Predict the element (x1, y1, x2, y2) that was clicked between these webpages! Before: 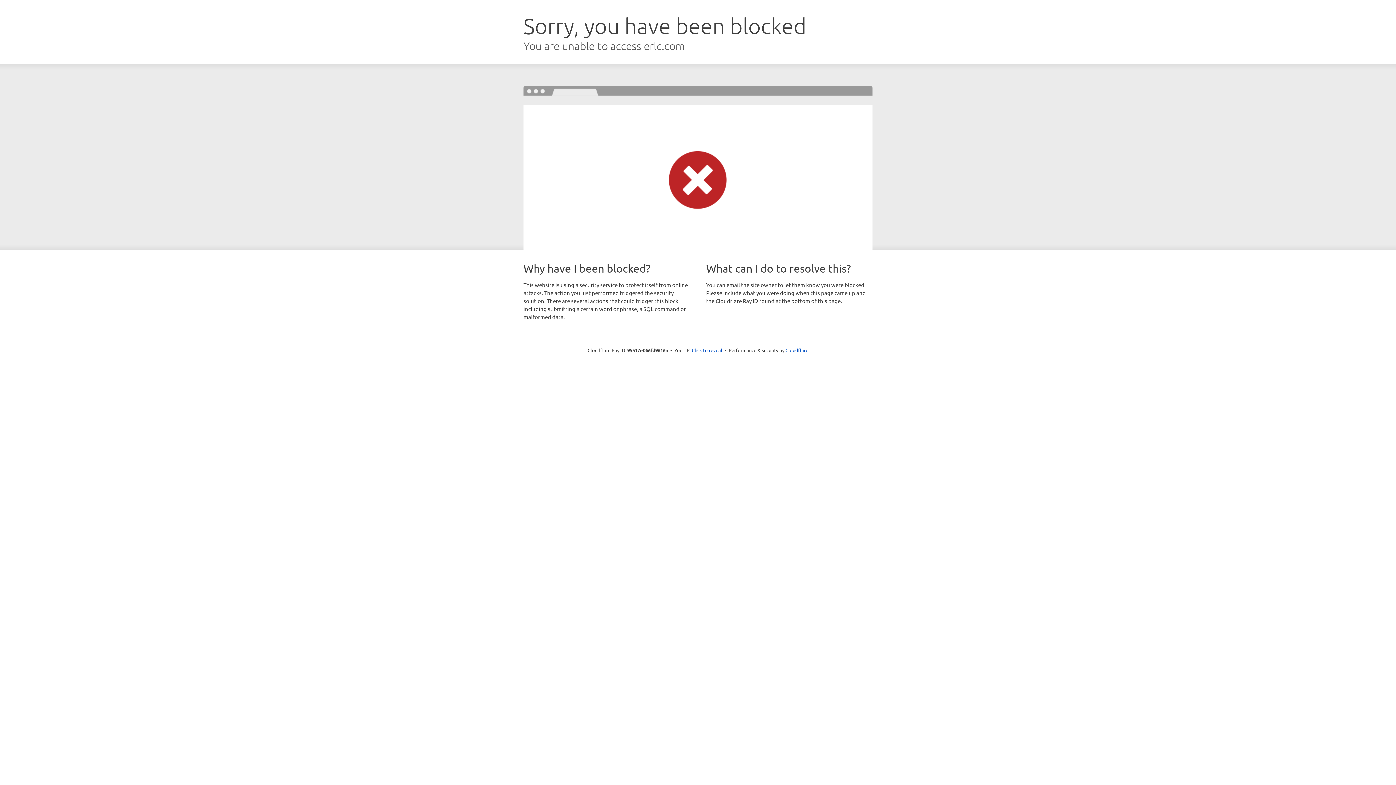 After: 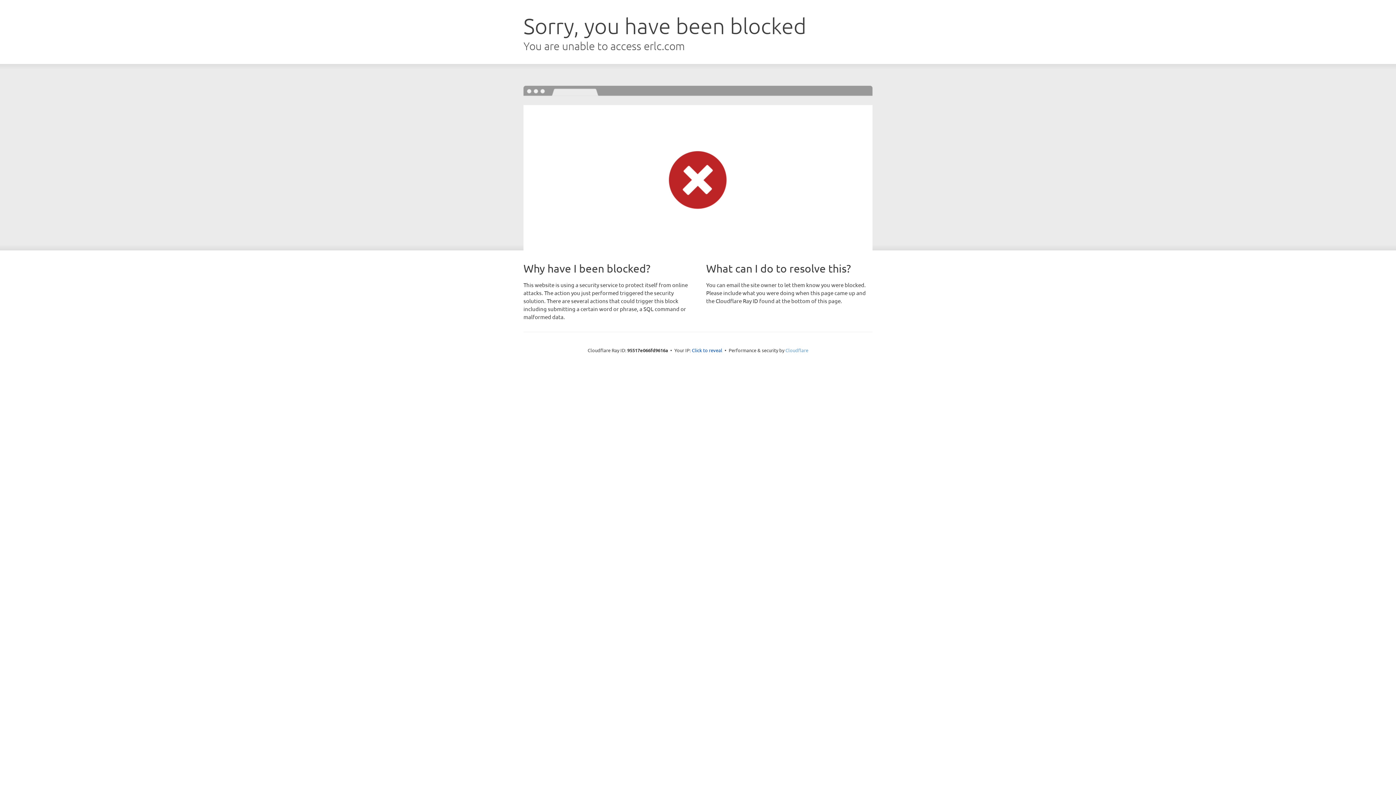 Action: bbox: (785, 347, 808, 353) label: Cloudflare